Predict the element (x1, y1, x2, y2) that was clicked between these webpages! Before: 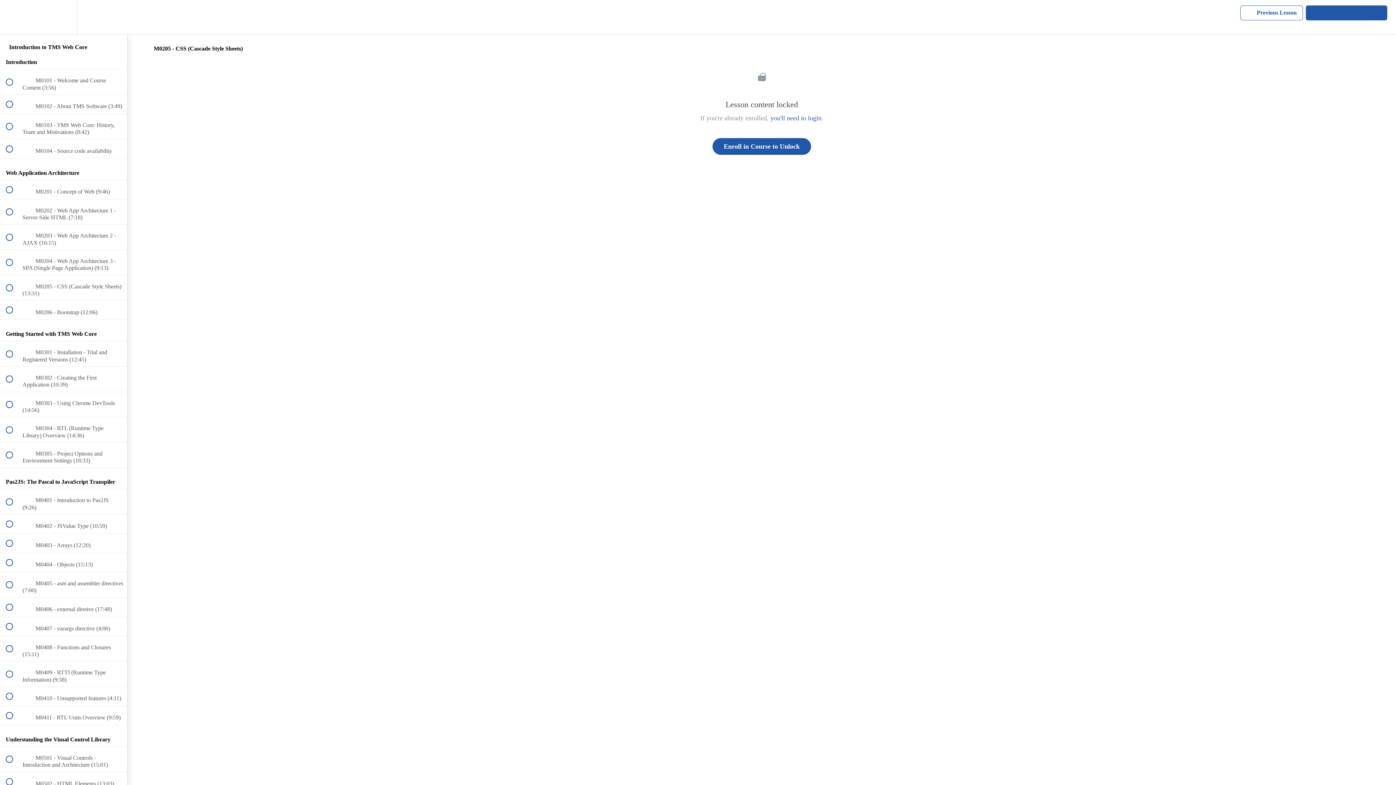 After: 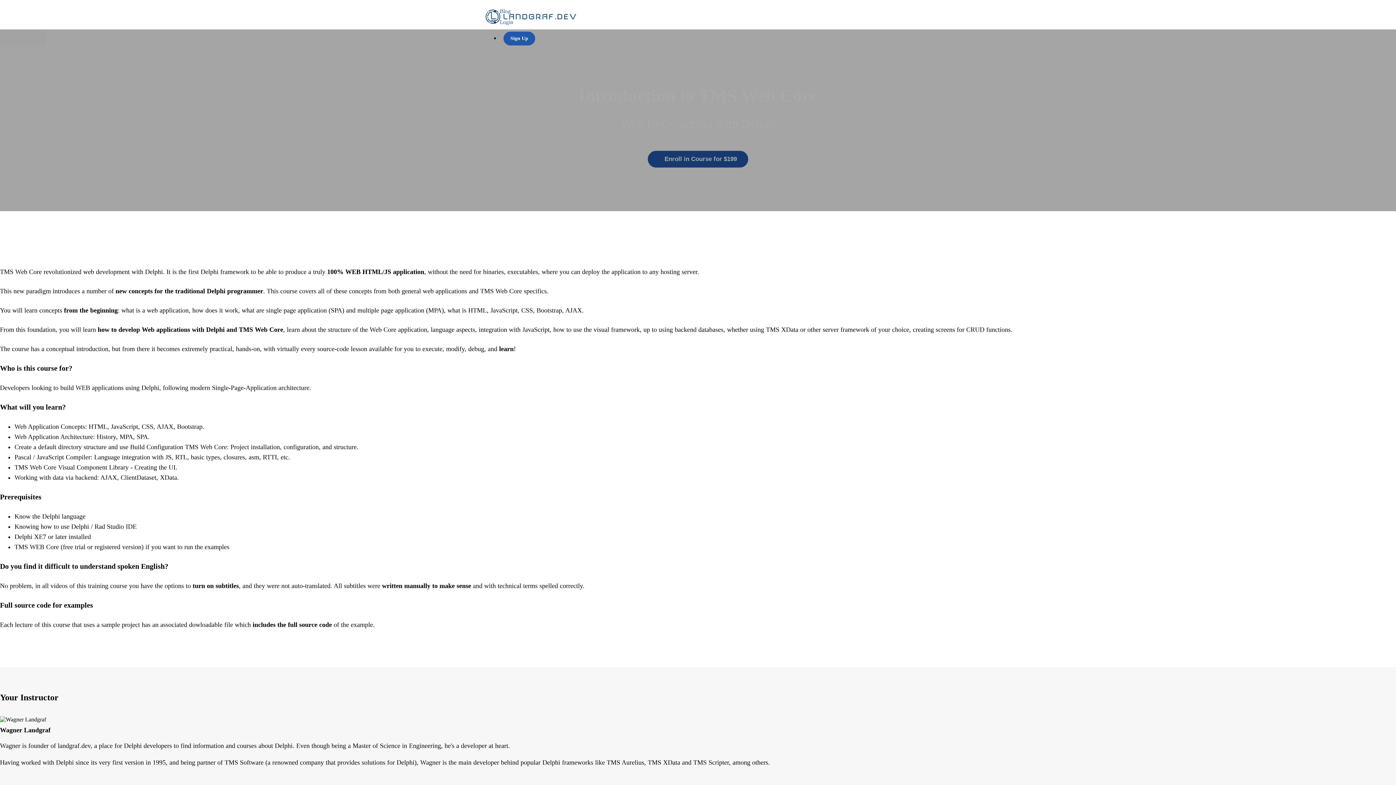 Action: label: Back to course curriculum bbox: (0, 0, 26, 34)